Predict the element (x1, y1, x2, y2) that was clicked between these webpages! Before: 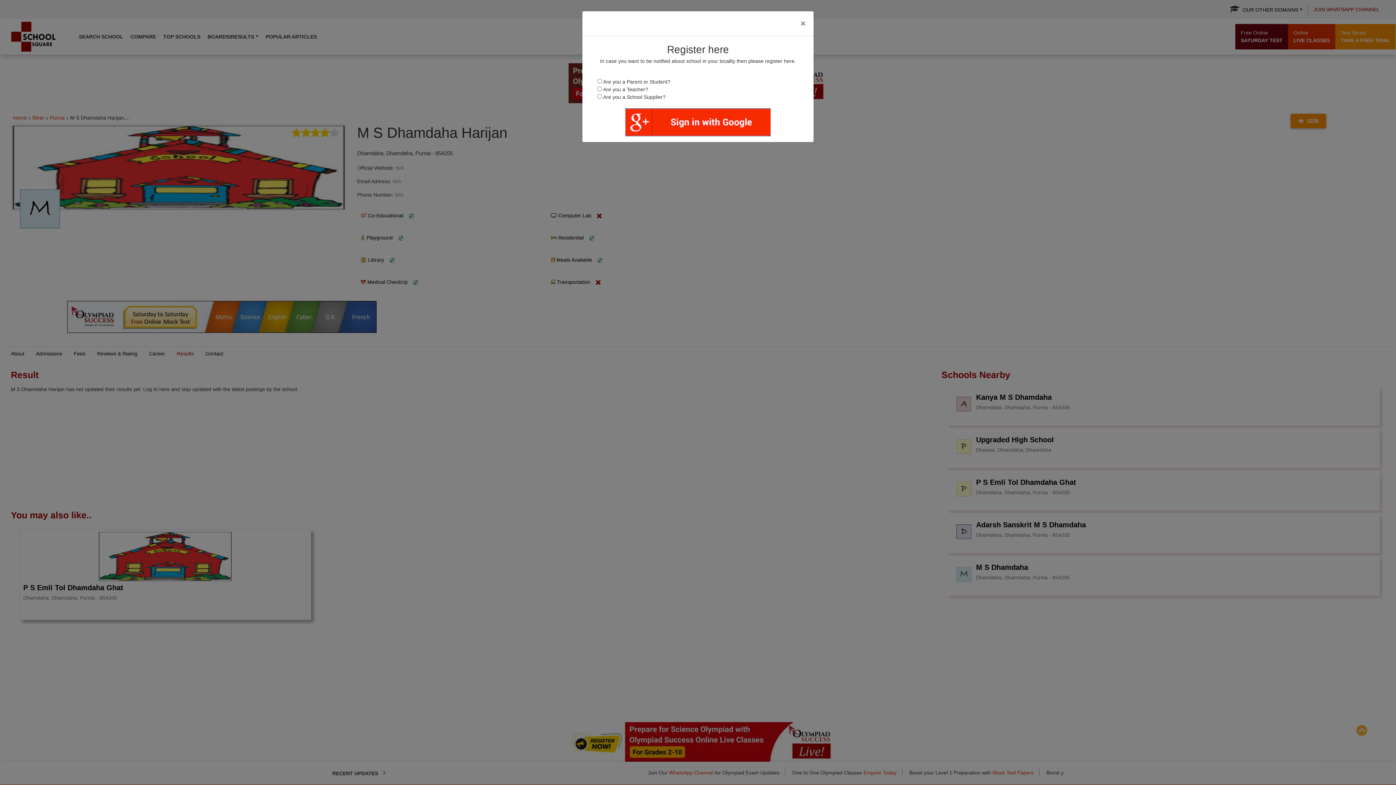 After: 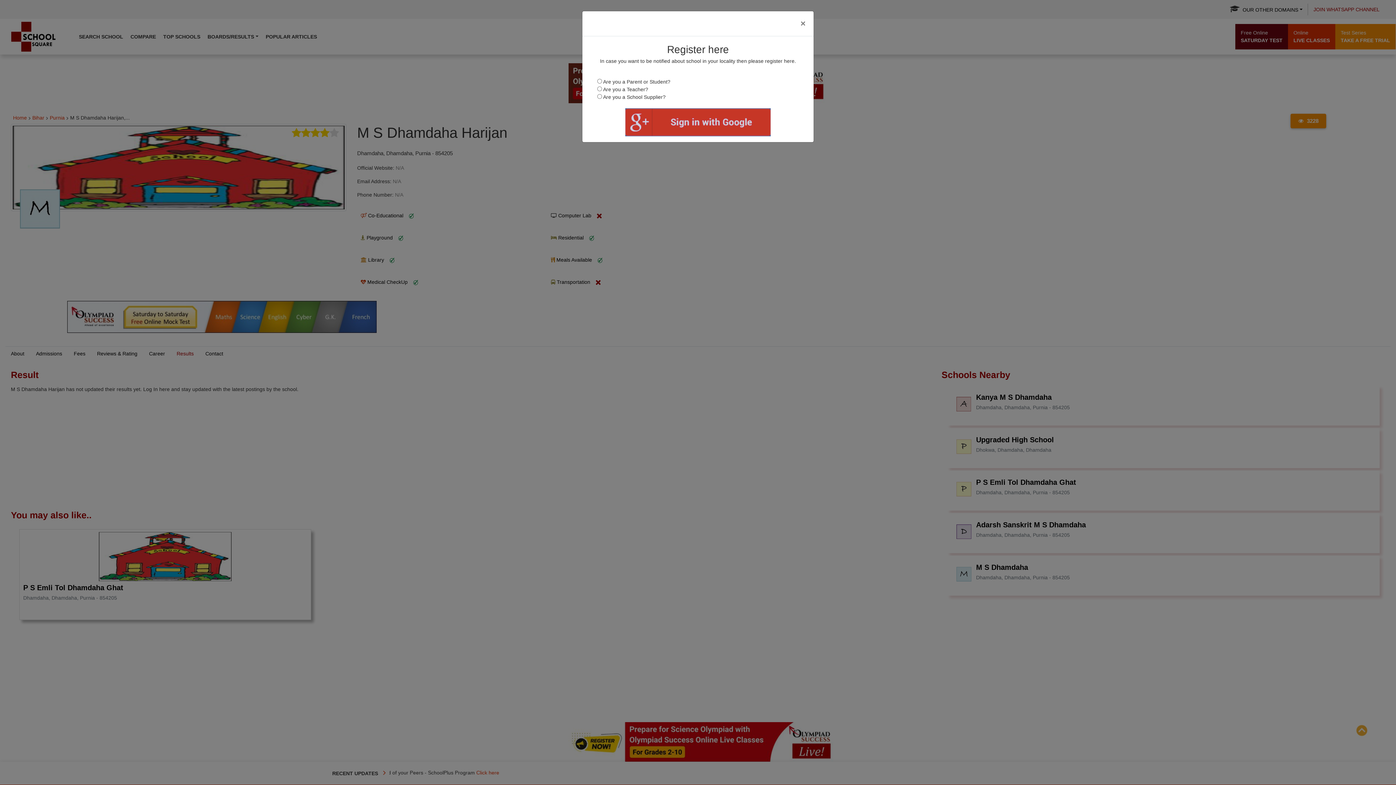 Action: bbox: (625, 108, 770, 136)